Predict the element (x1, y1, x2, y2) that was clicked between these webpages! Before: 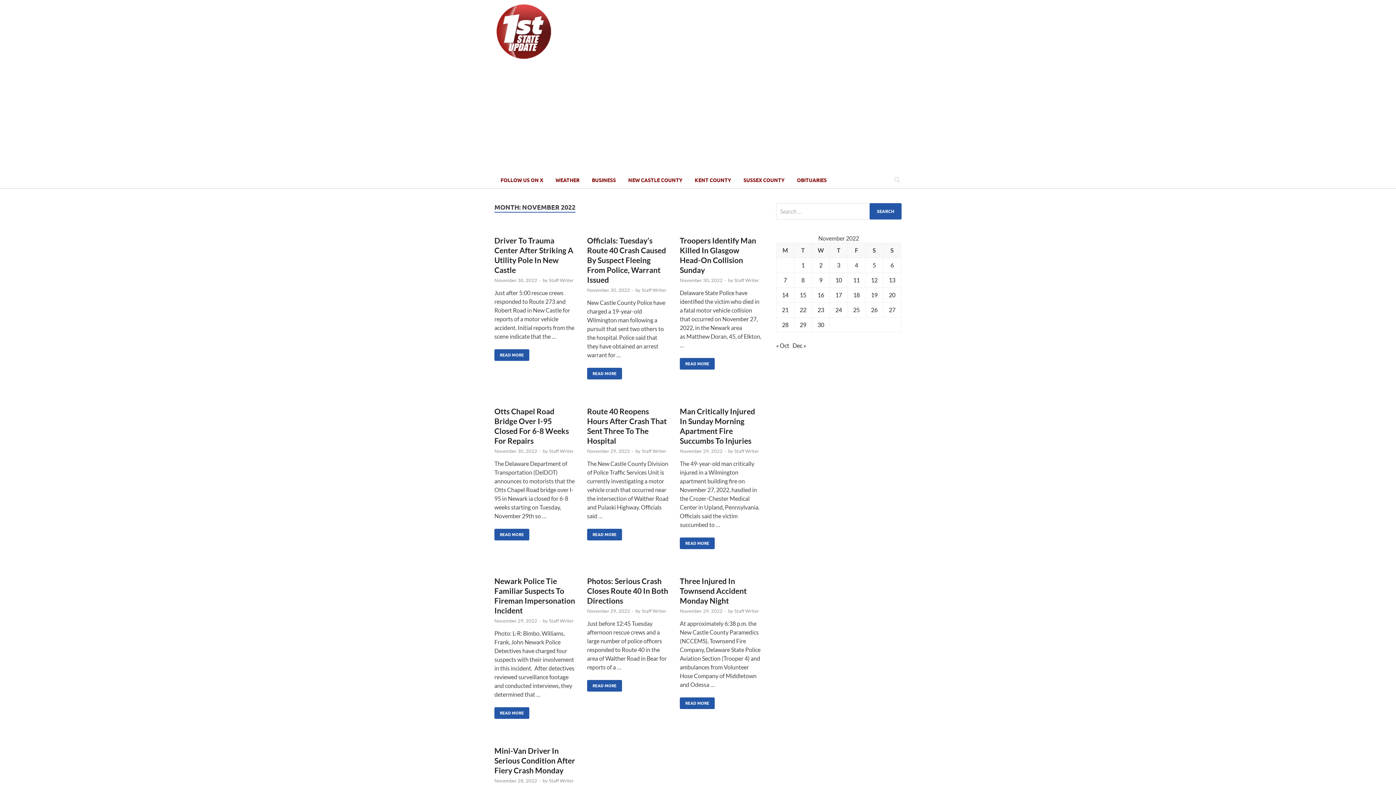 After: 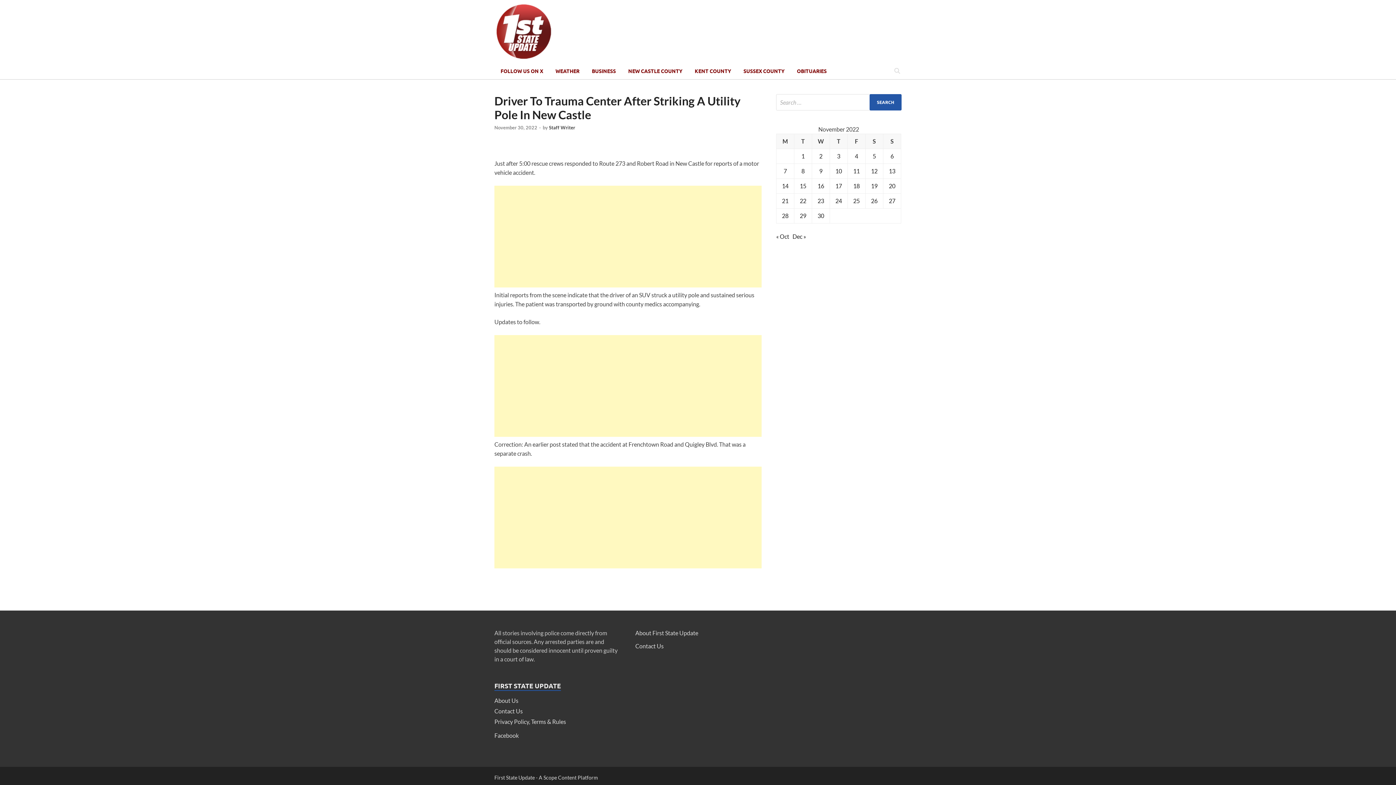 Action: label: November 30, 2022 bbox: (494, 277, 537, 283)